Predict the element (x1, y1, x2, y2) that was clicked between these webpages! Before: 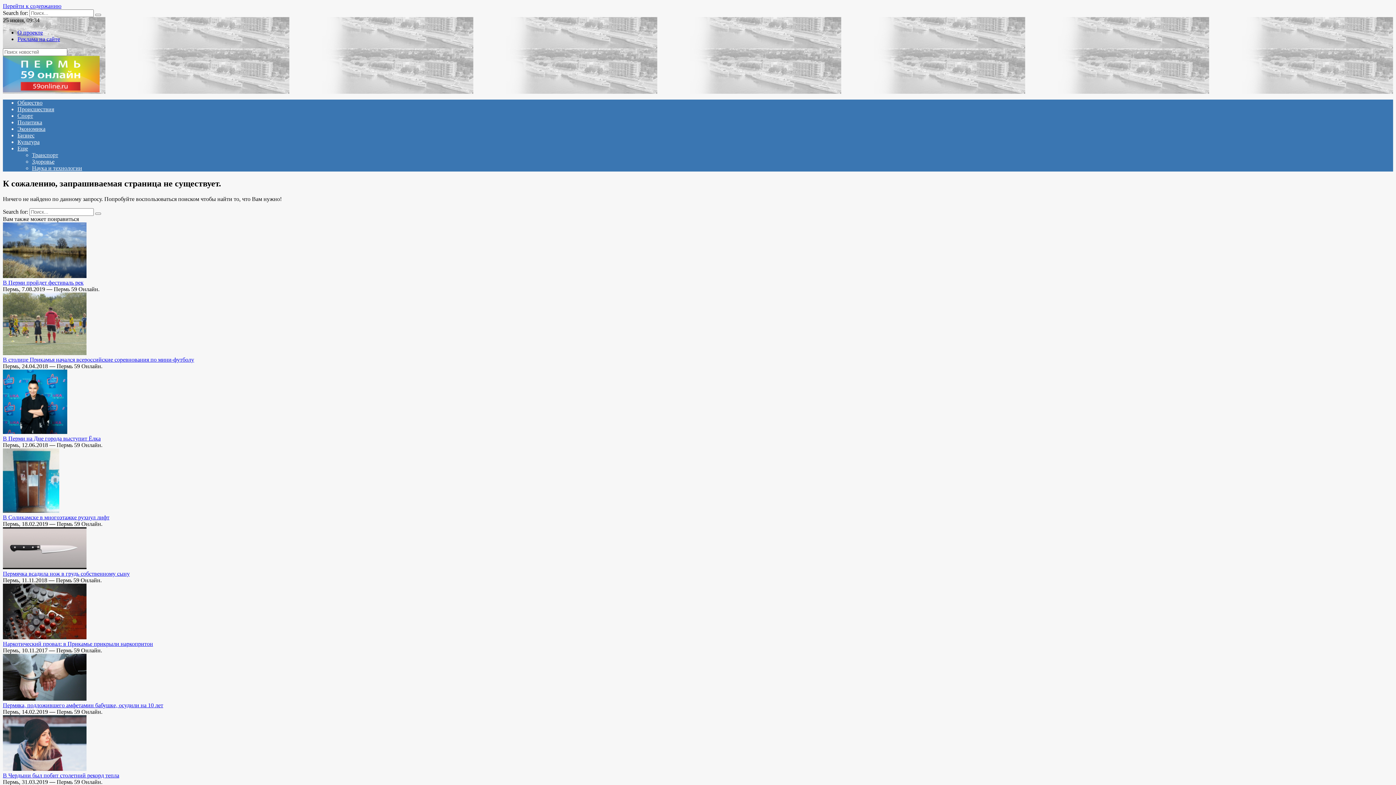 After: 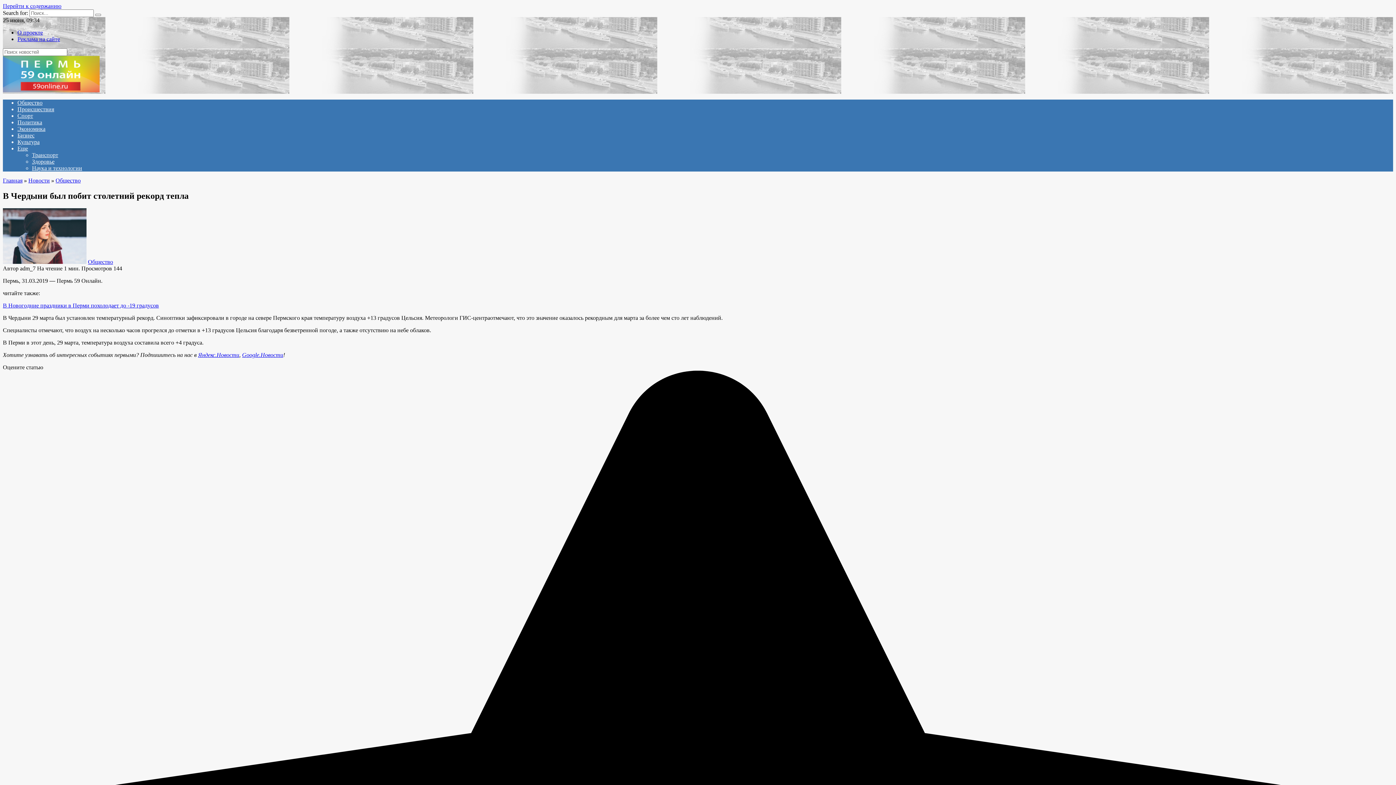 Action: bbox: (2, 766, 86, 772)